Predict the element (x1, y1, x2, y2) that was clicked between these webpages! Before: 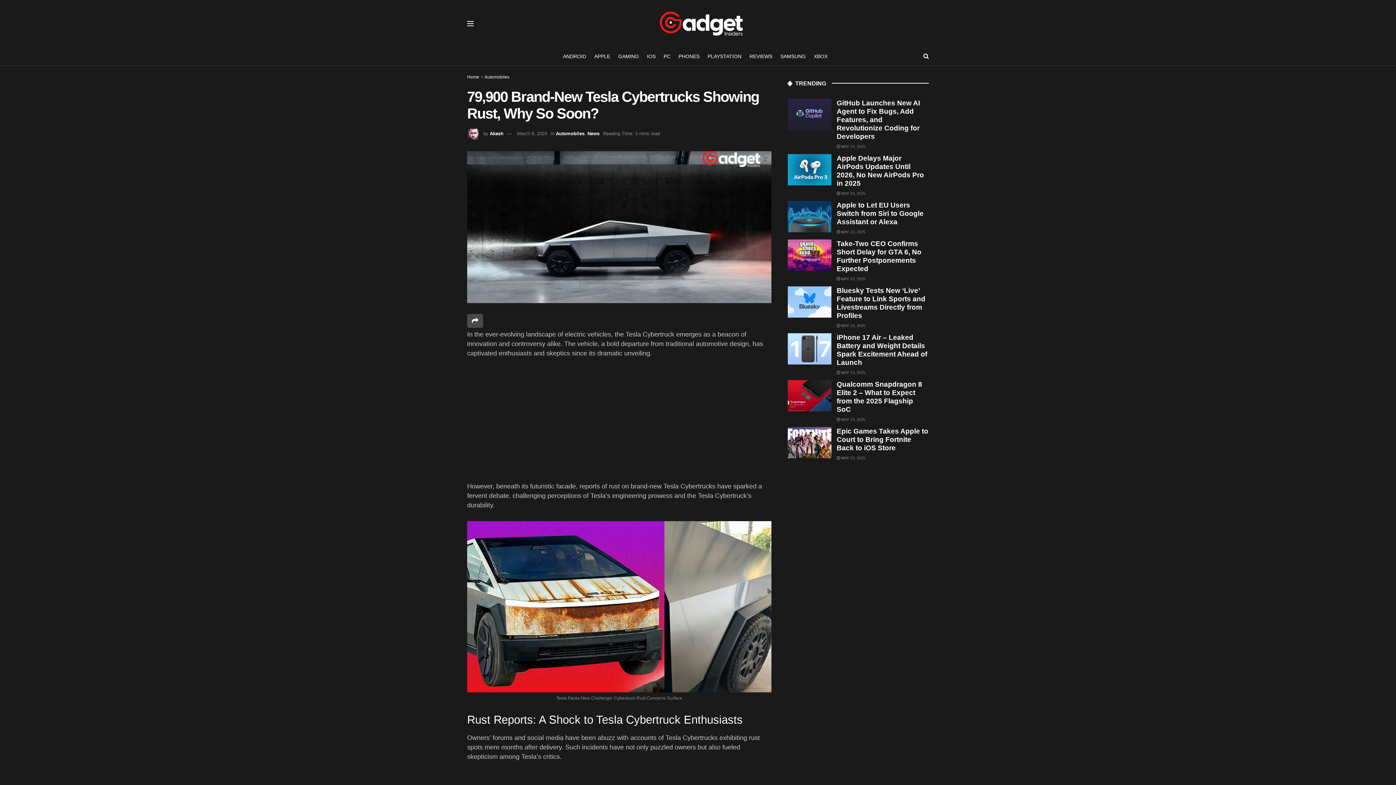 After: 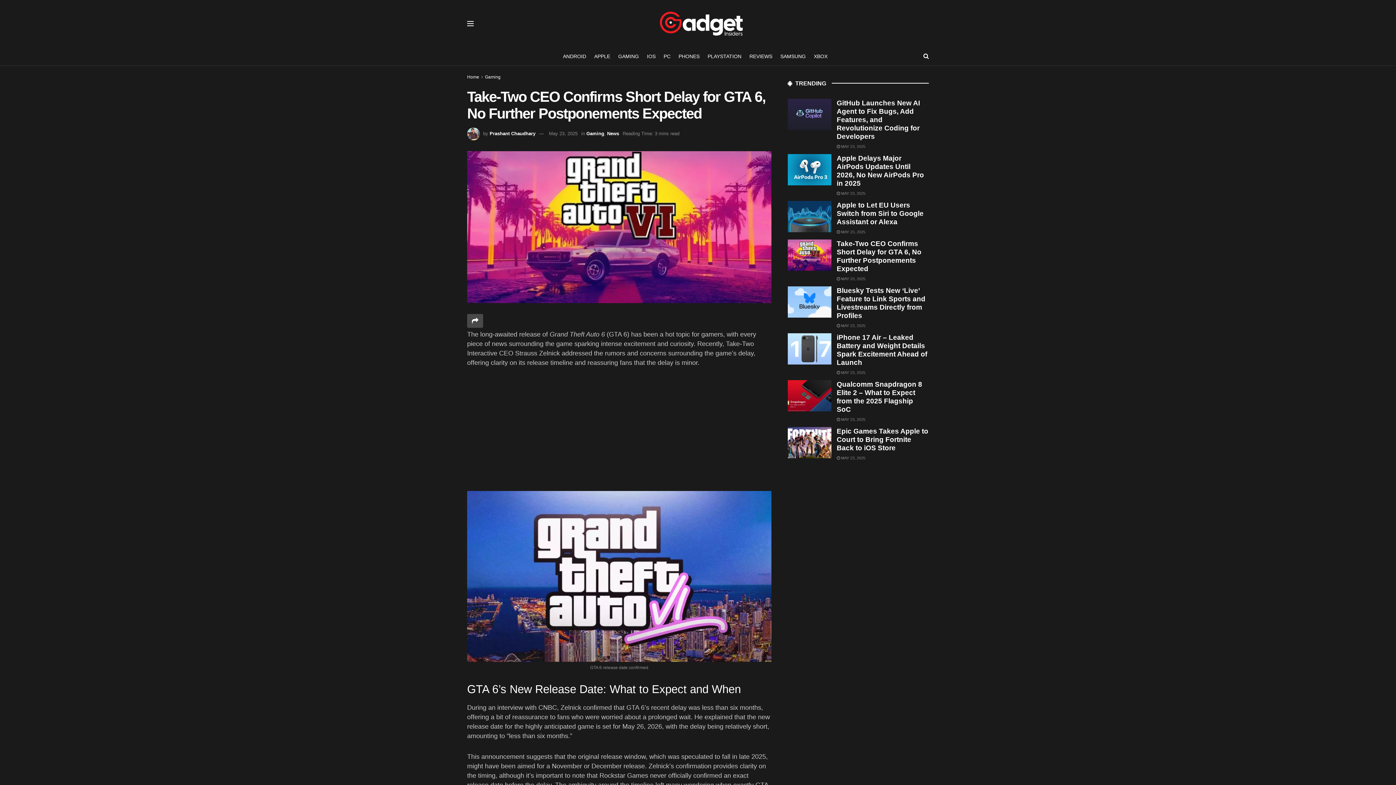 Action: label:  MAY 23, 2025 bbox: (836, 276, 865, 281)